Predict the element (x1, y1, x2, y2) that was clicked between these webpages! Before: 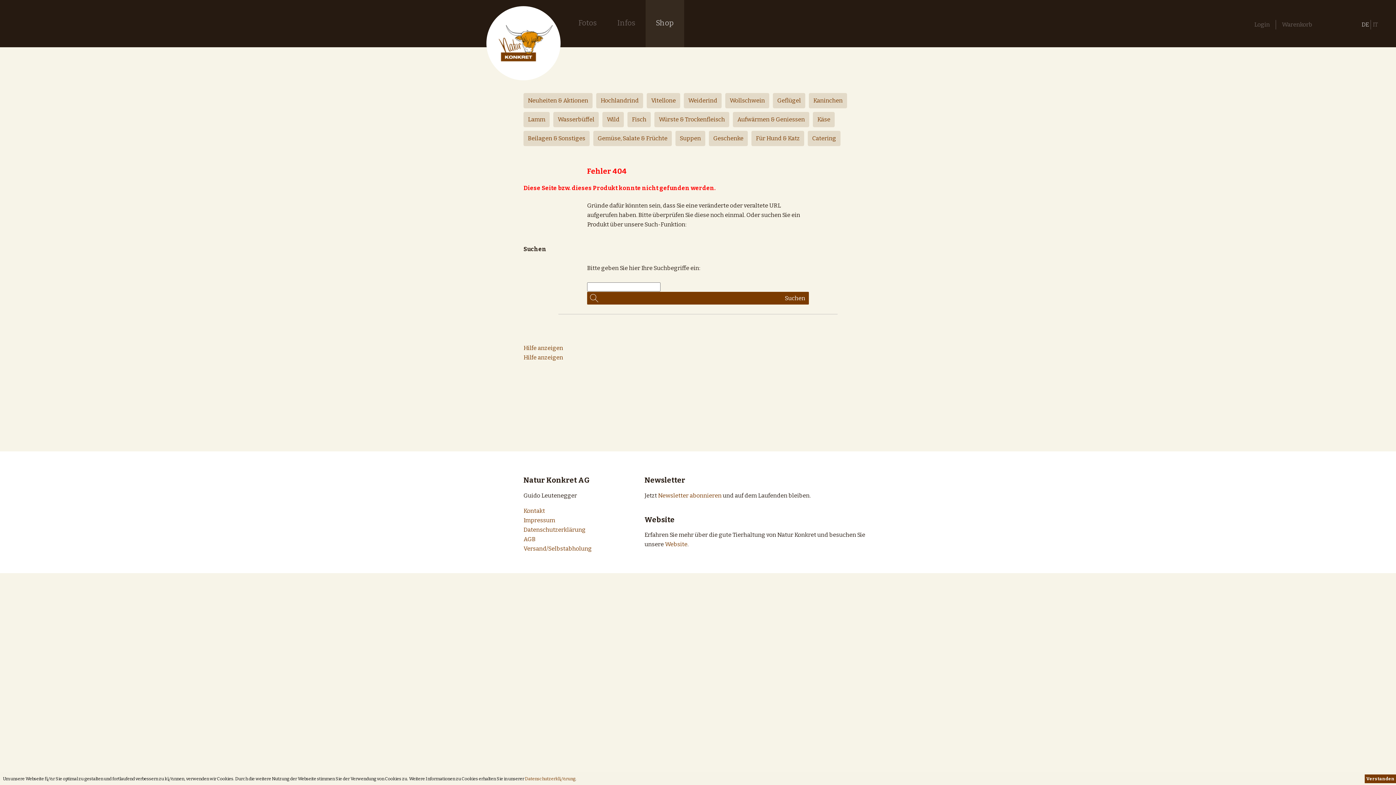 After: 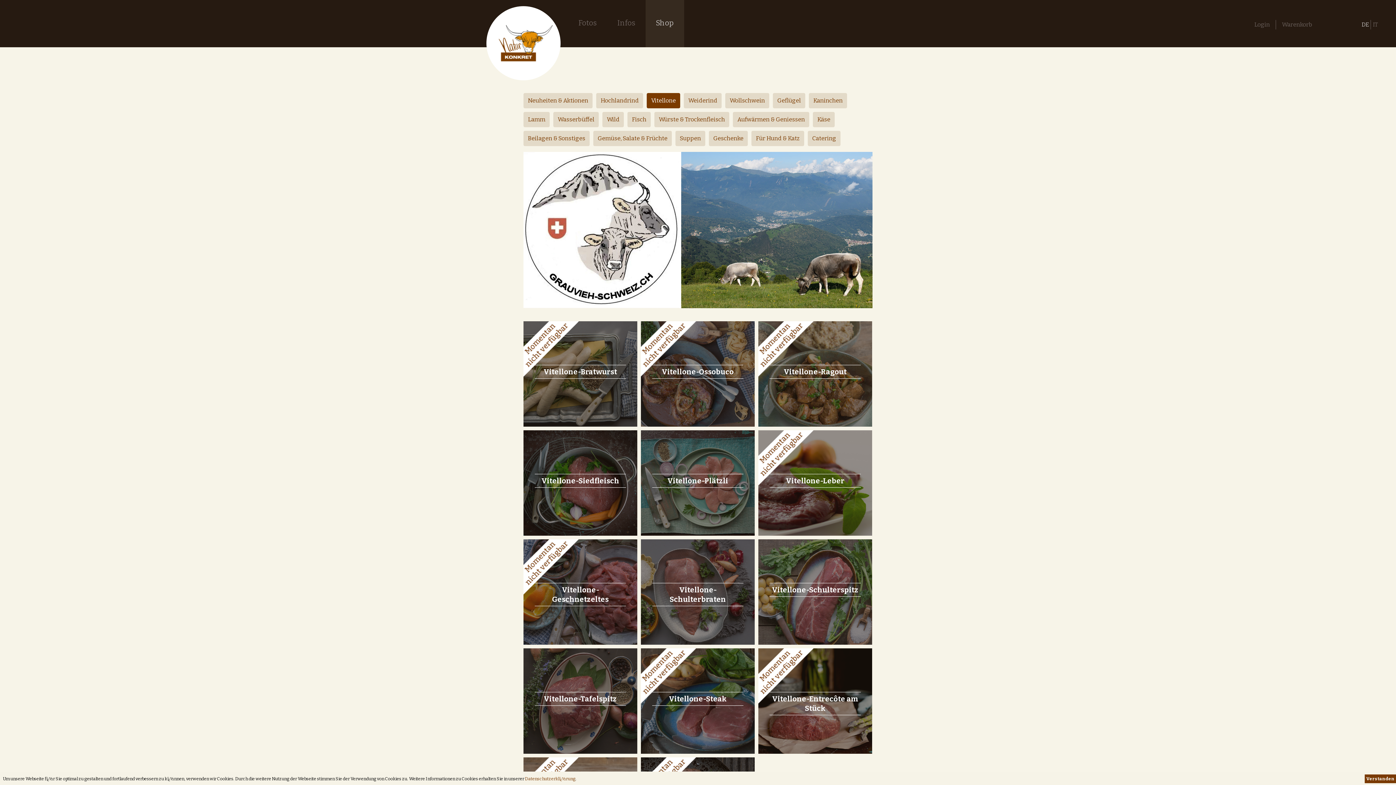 Action: bbox: (646, 93, 680, 108) label: Vitellone